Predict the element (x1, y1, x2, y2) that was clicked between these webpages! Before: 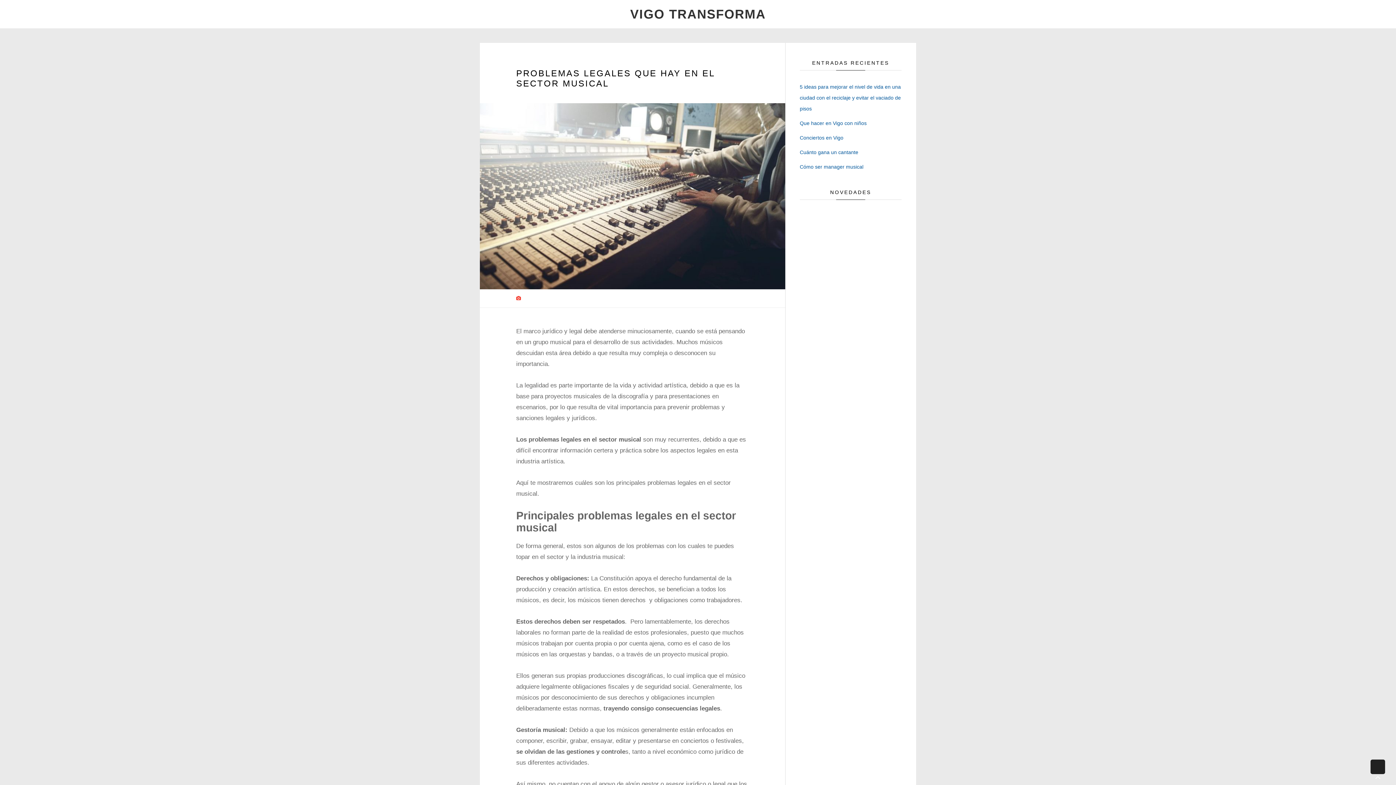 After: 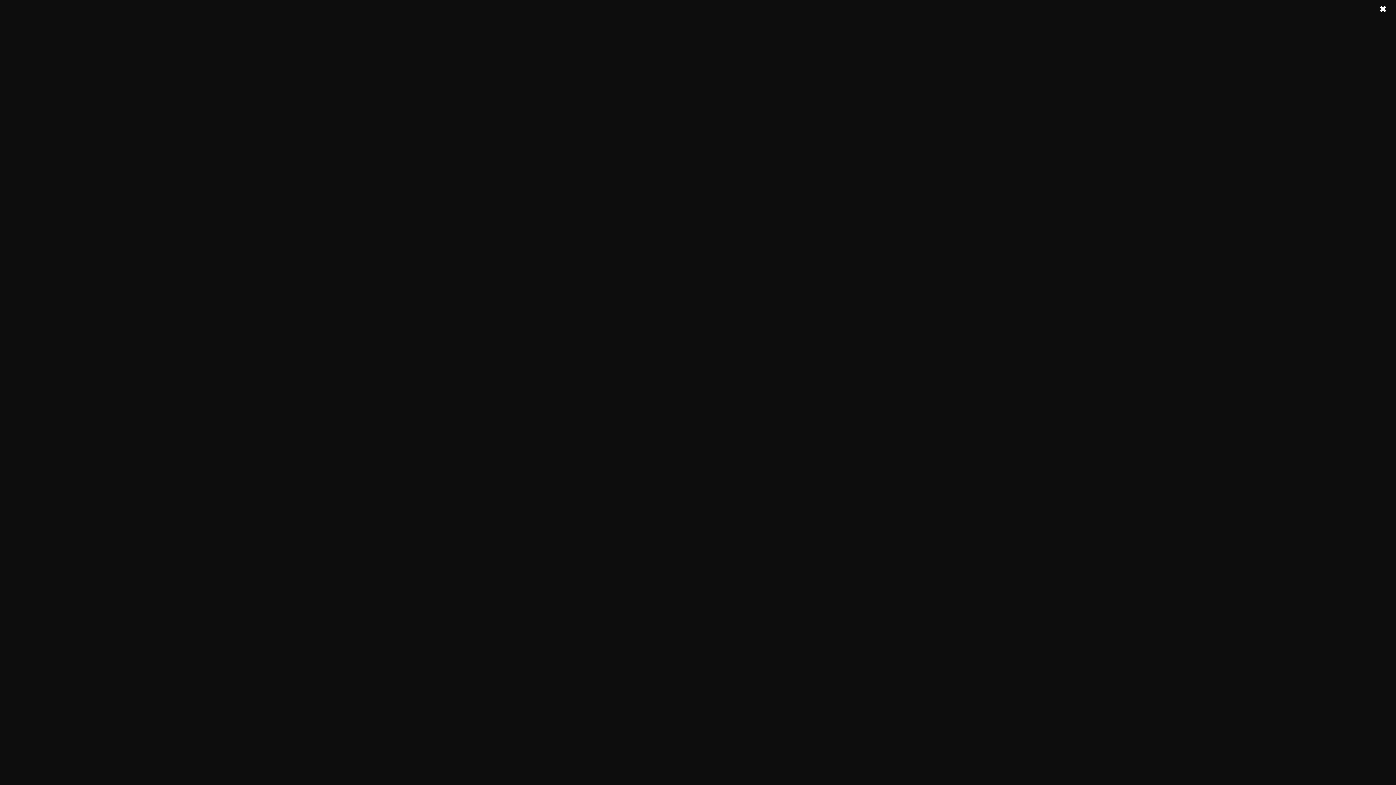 Action: label: VIGO TRANSFORMA bbox: (630, 6, 766, 21)